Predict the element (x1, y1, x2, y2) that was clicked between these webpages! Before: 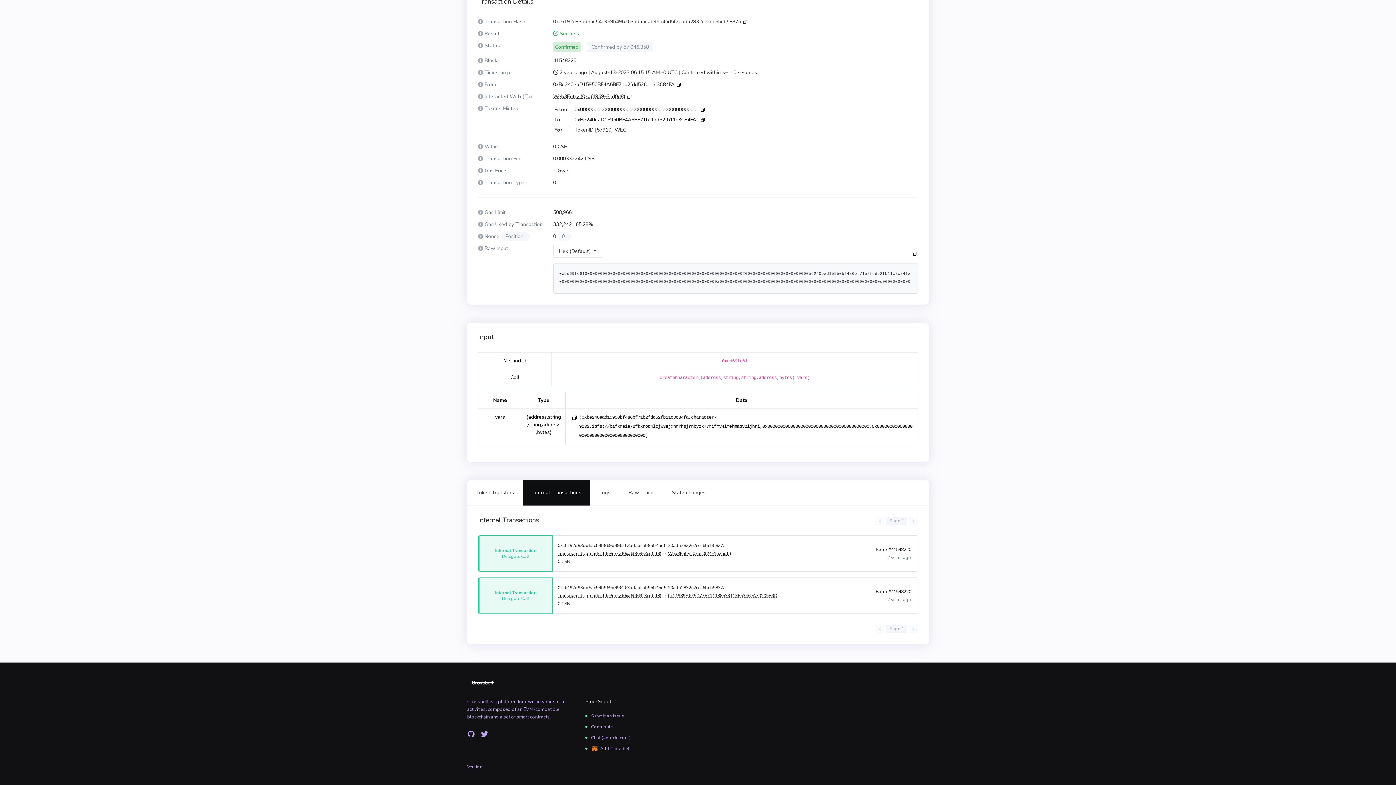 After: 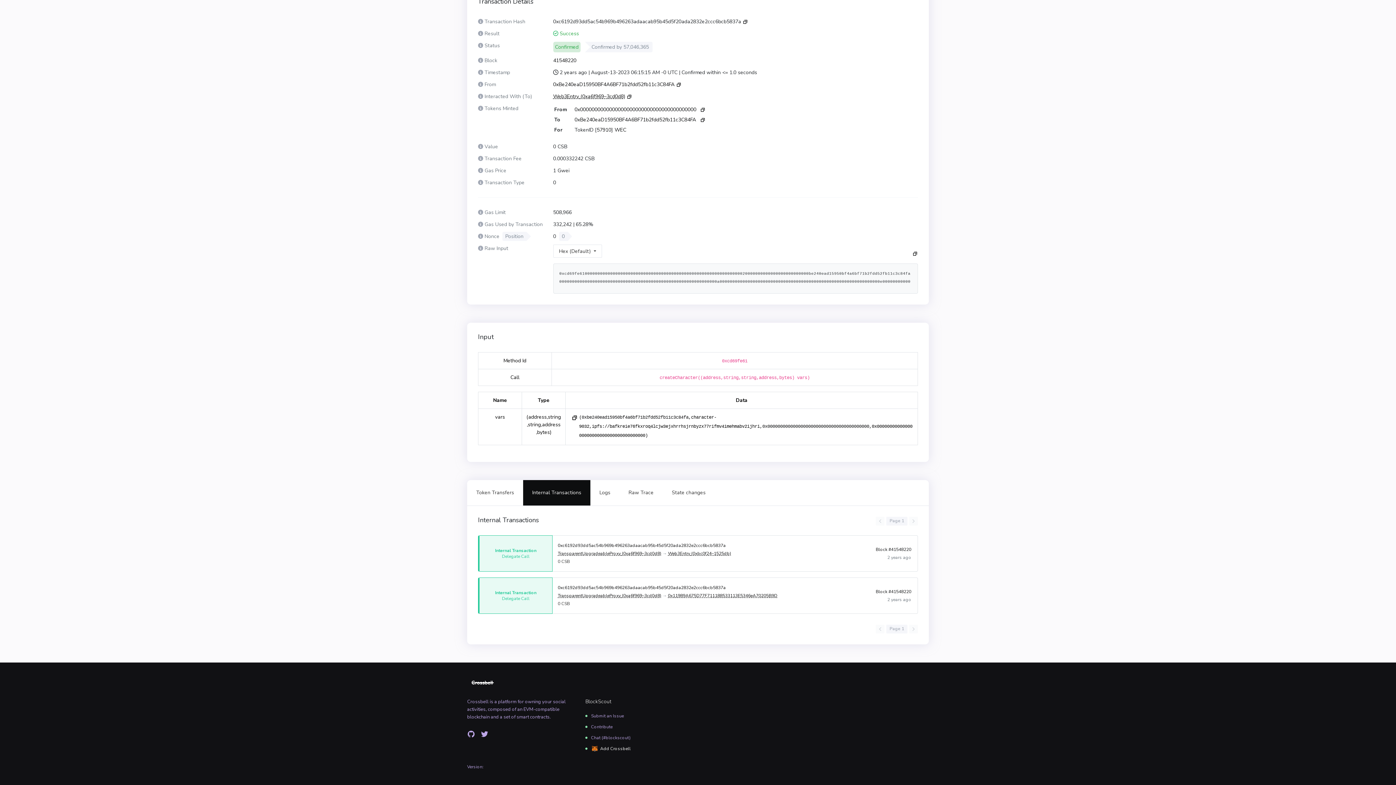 Action: label: Add Crossbell bbox: (591, 743, 630, 754)